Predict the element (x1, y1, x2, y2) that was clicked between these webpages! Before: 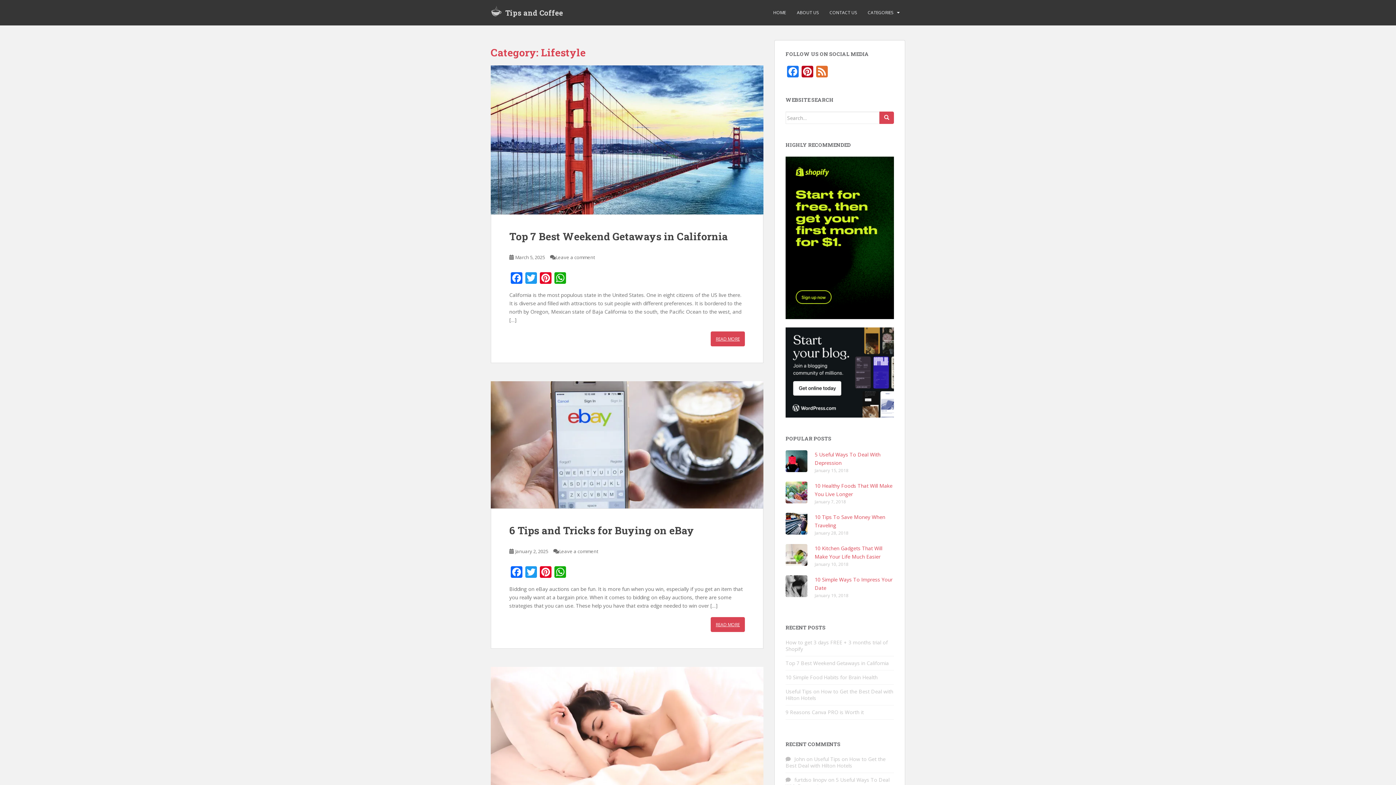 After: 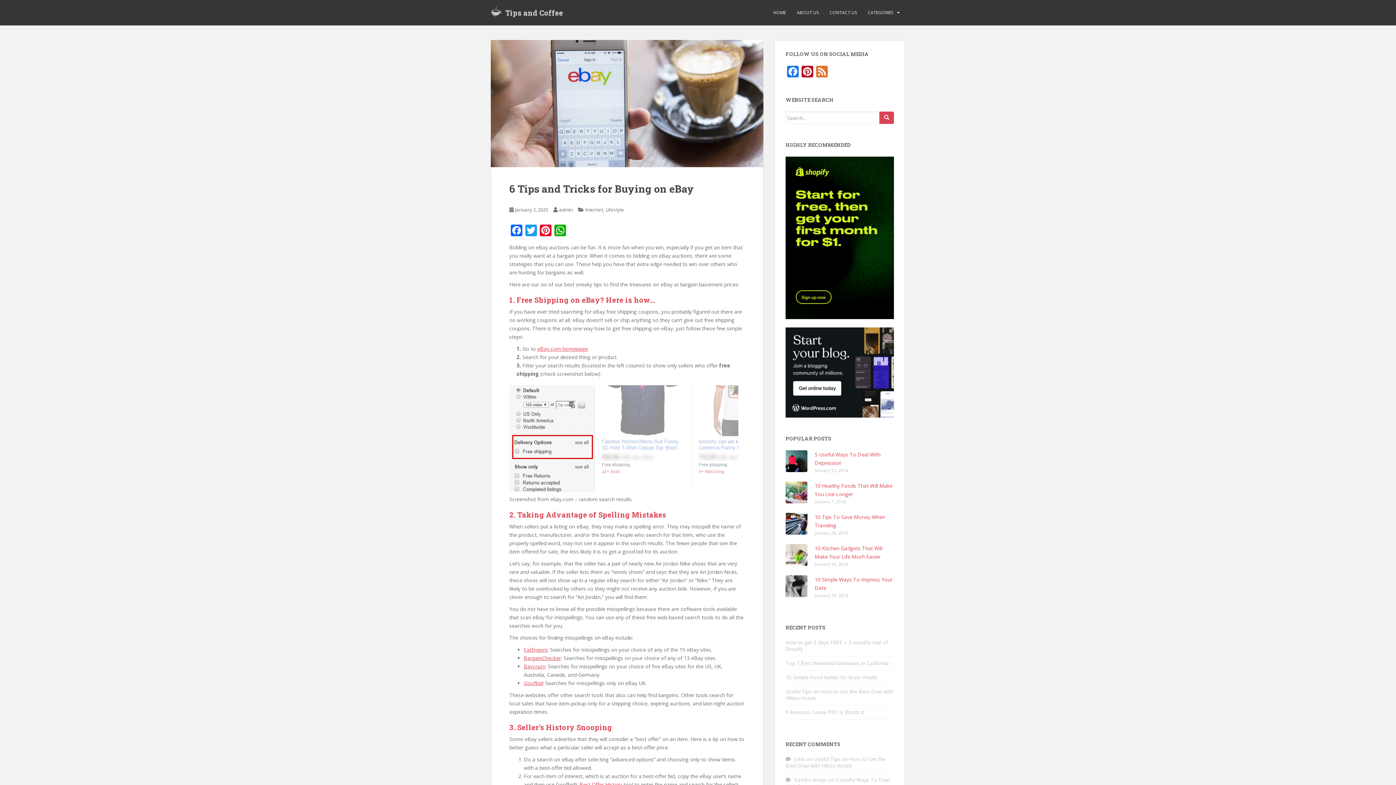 Action: bbox: (490, 381, 763, 508)